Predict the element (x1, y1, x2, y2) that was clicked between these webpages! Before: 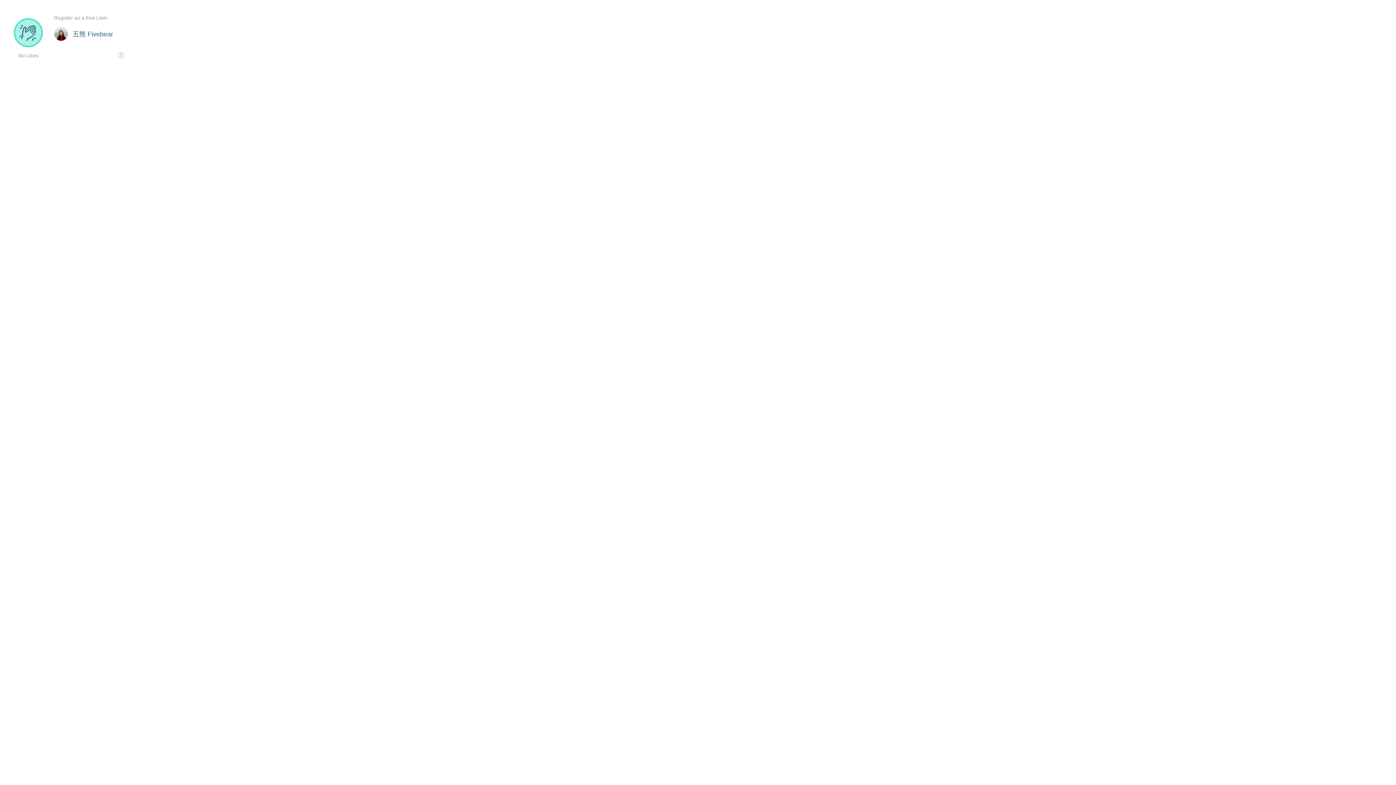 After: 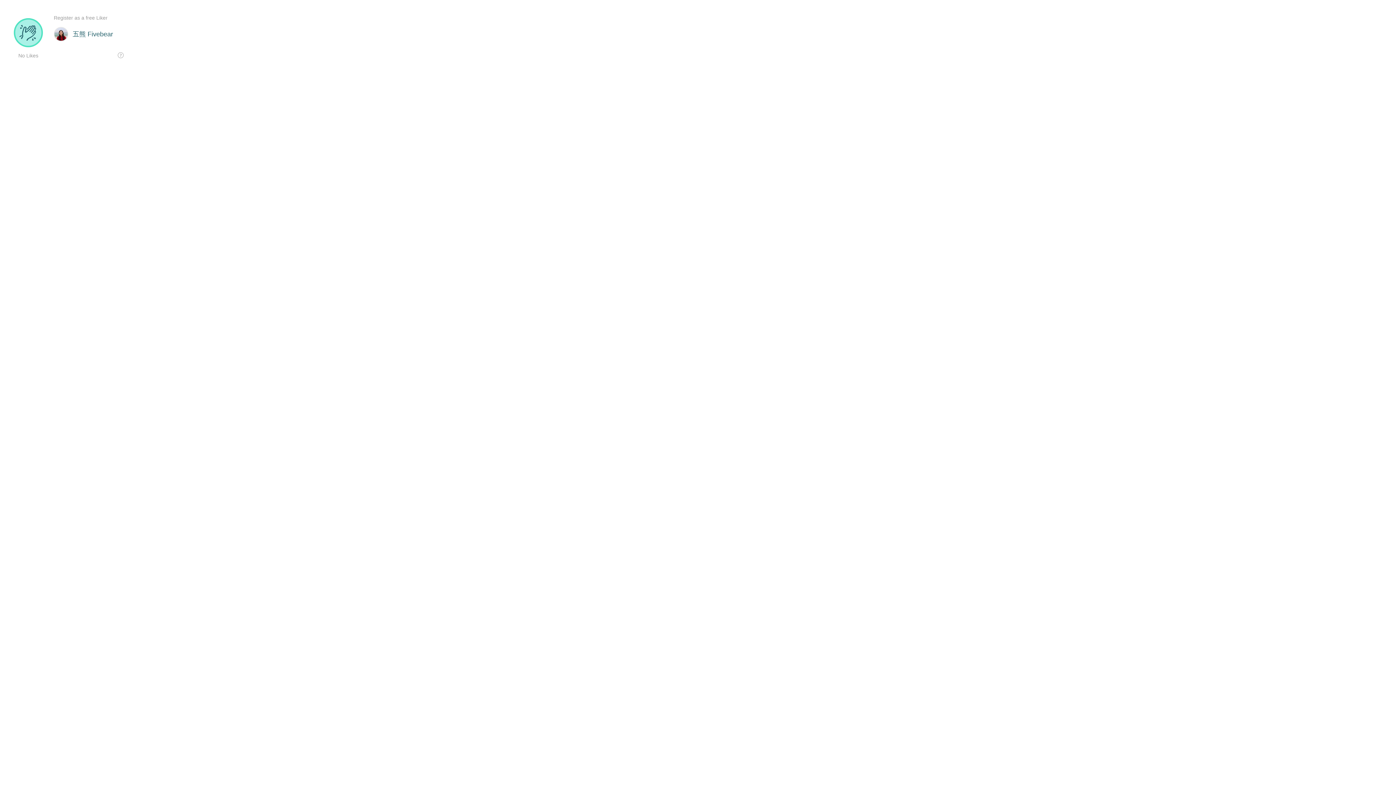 Action: bbox: (53, 0, 130, 21) label: Register as a free Liker